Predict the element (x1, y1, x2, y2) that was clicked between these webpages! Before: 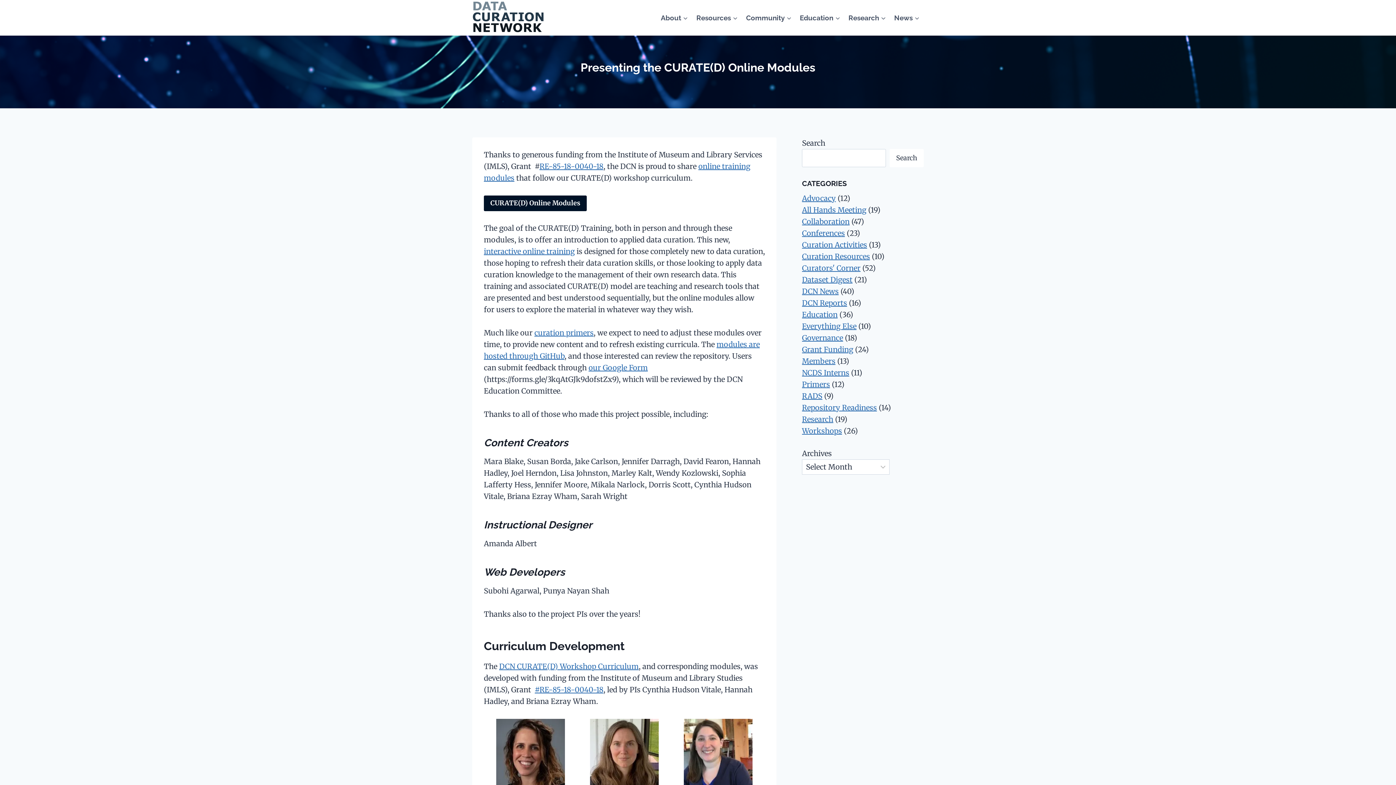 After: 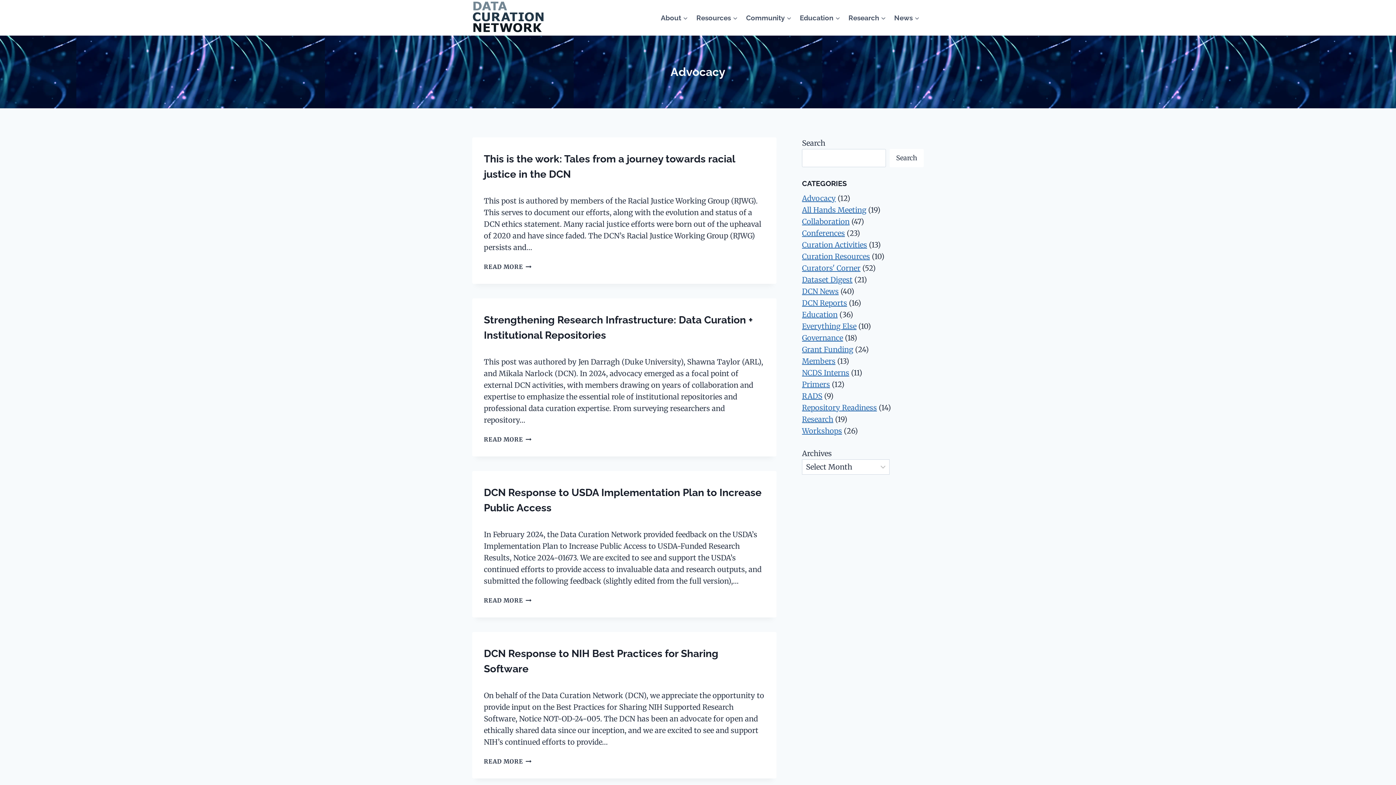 Action: label: Advocacy bbox: (802, 193, 836, 202)